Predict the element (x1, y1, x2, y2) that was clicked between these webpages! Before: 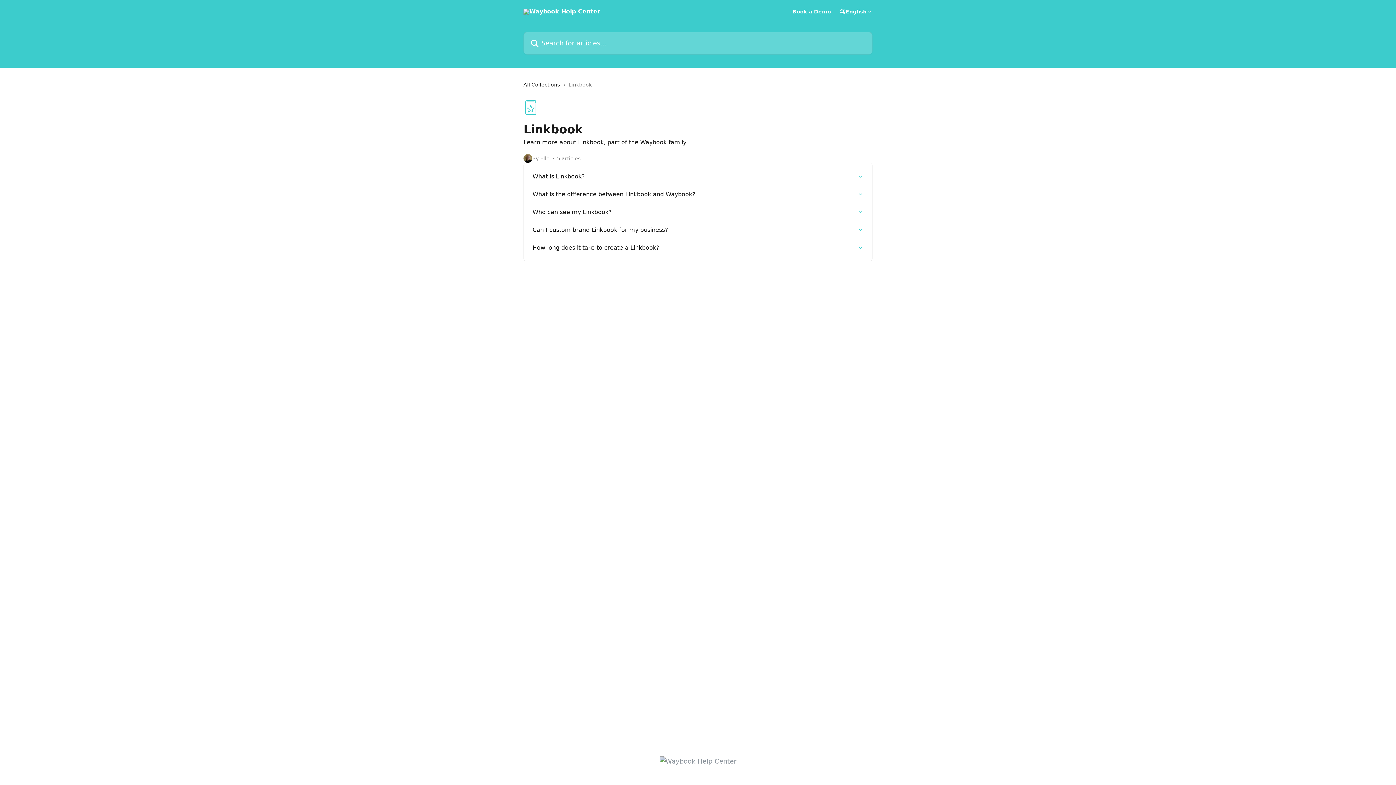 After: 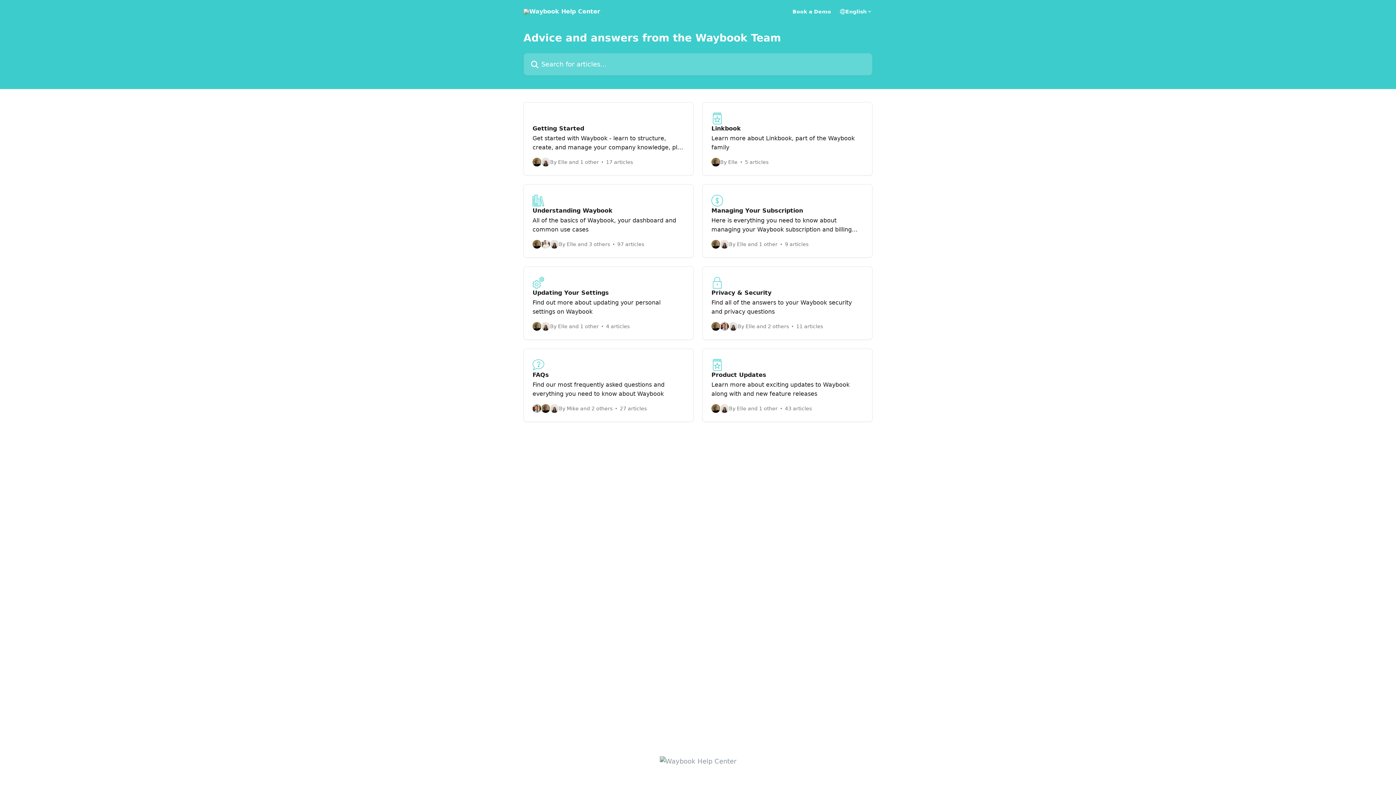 Action: bbox: (523, 8, 600, 14)